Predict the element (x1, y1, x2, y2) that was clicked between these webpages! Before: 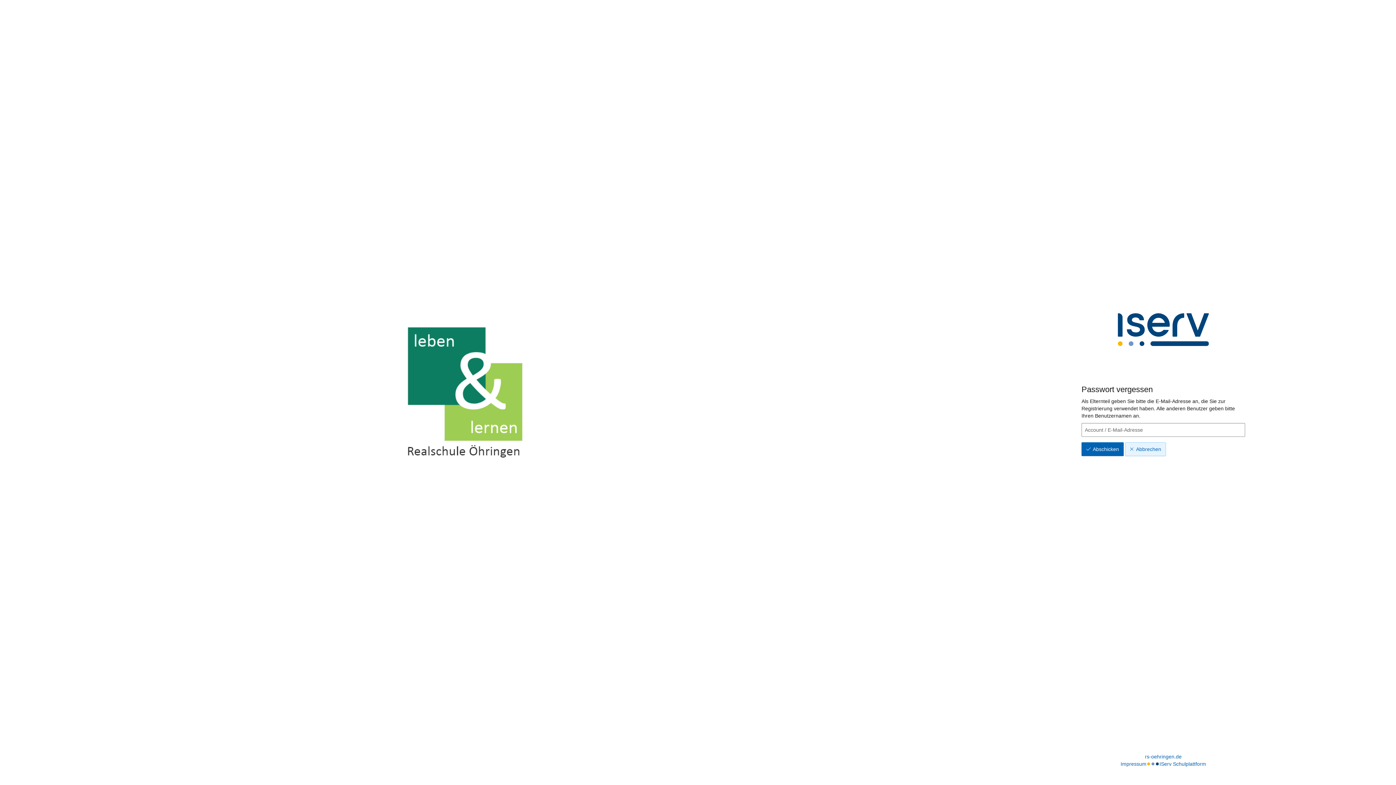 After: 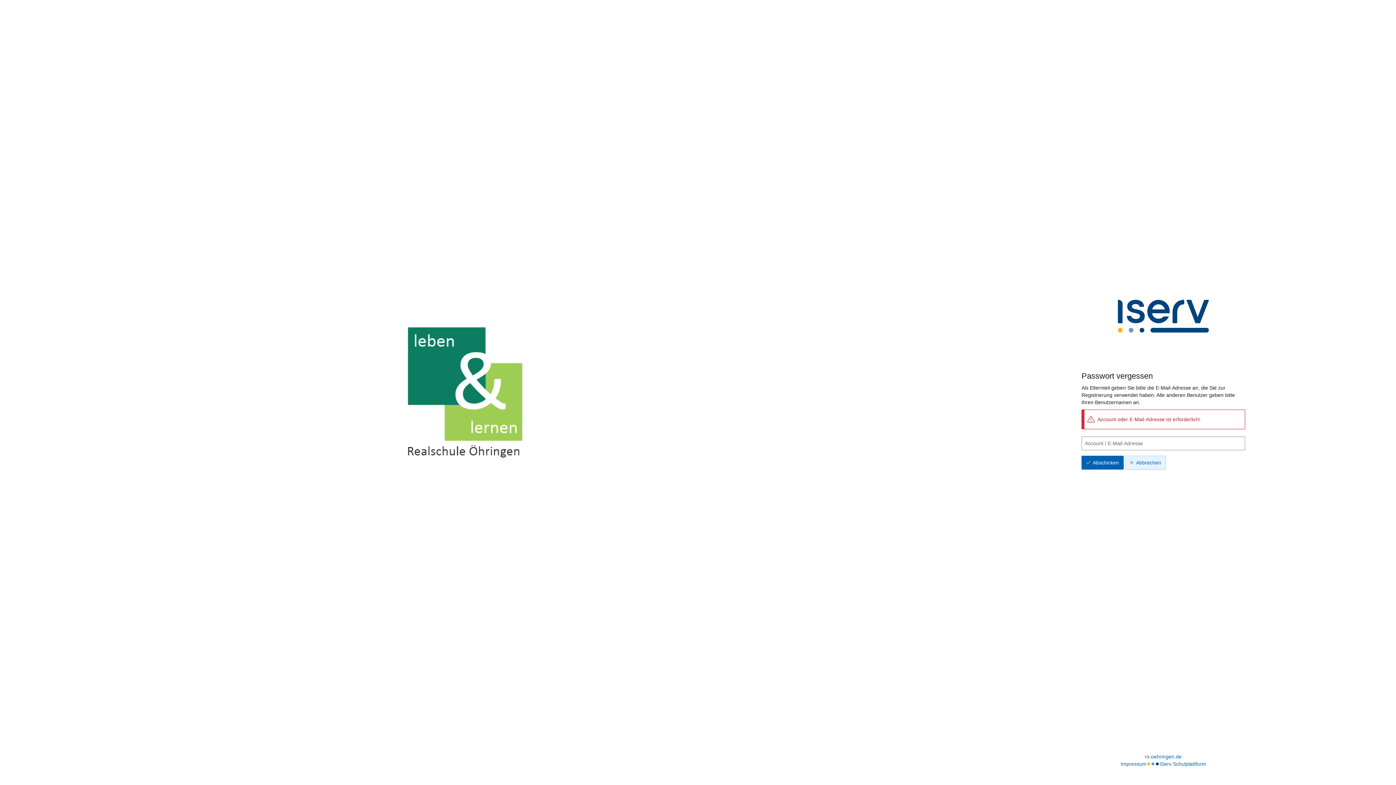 Action: bbox: (1081, 442, 1124, 456) label: Abschicken